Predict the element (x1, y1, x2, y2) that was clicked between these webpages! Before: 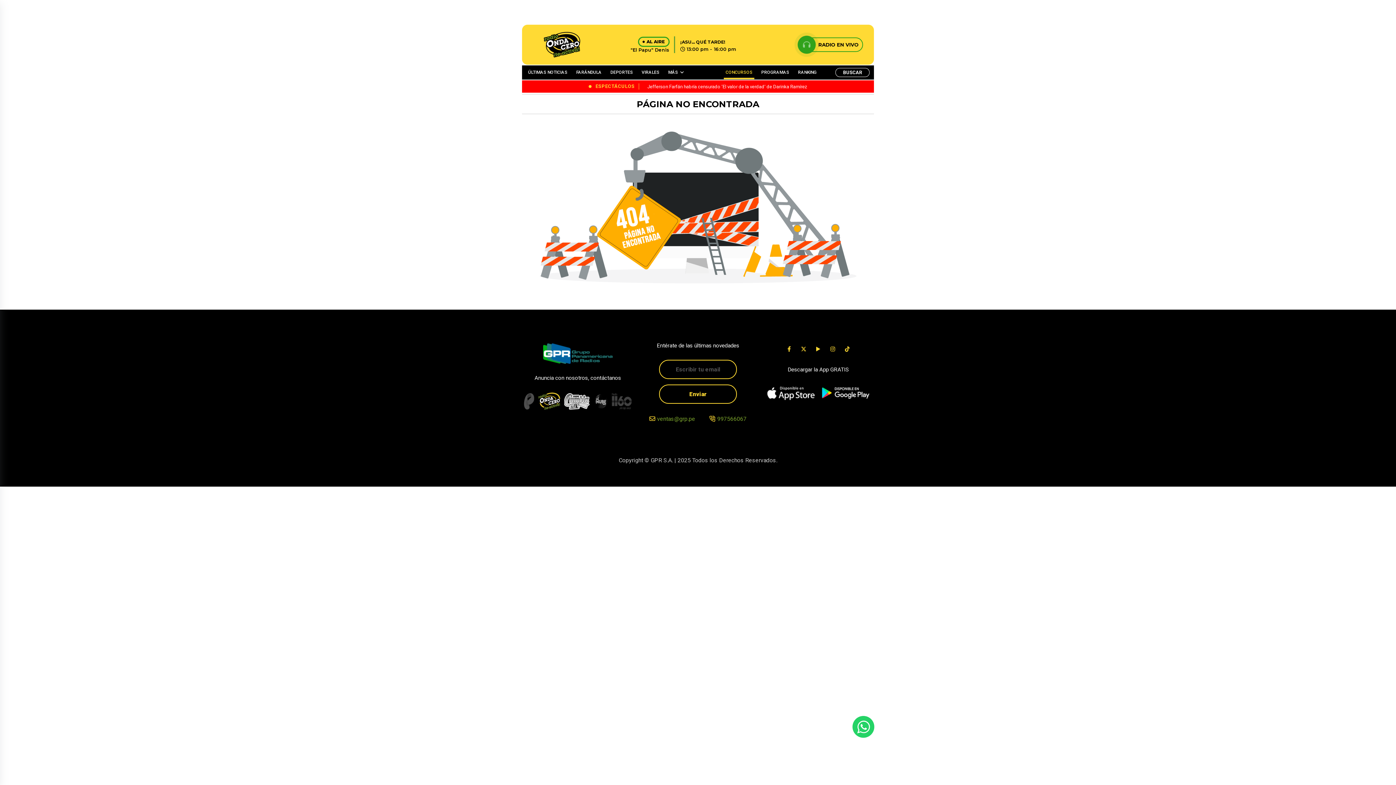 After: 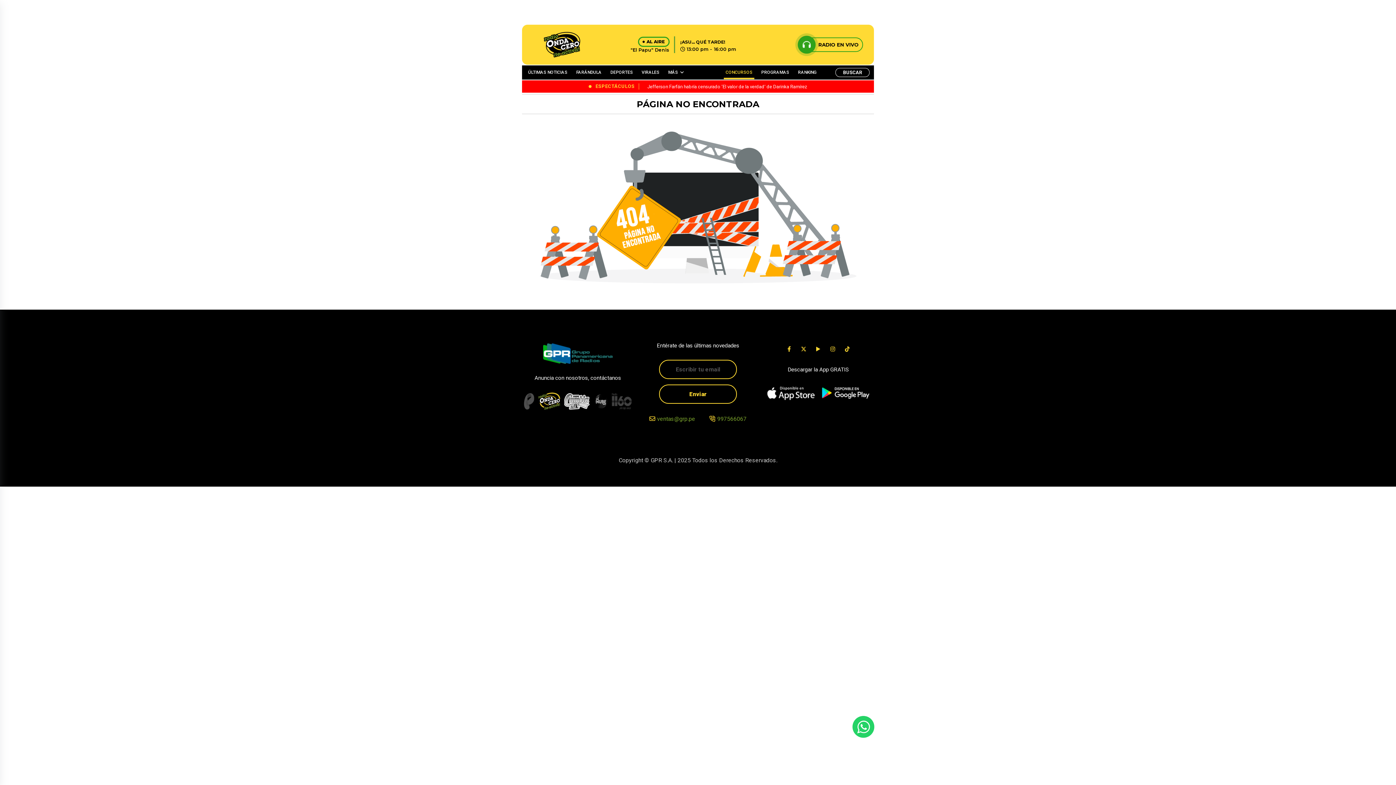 Action: bbox: (818, 384, 872, 402)